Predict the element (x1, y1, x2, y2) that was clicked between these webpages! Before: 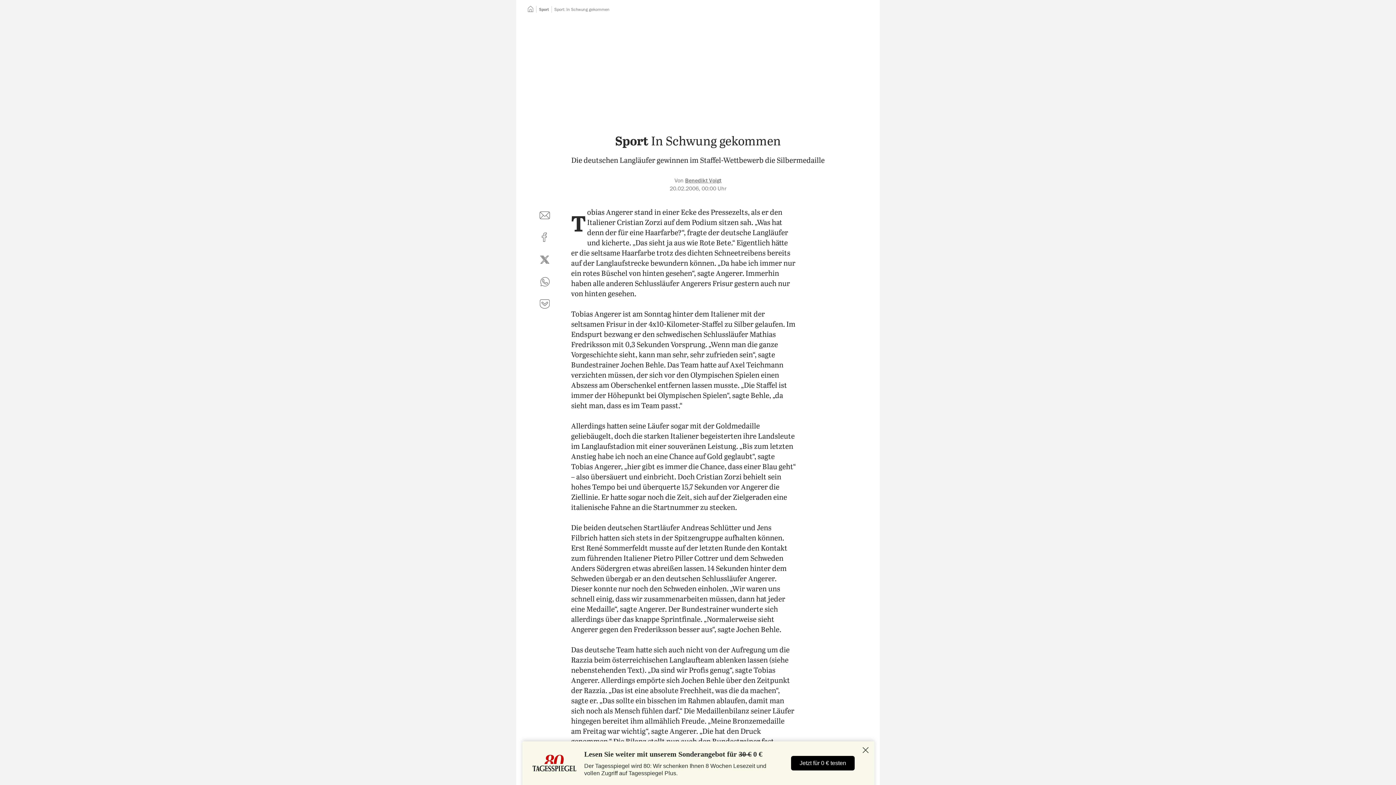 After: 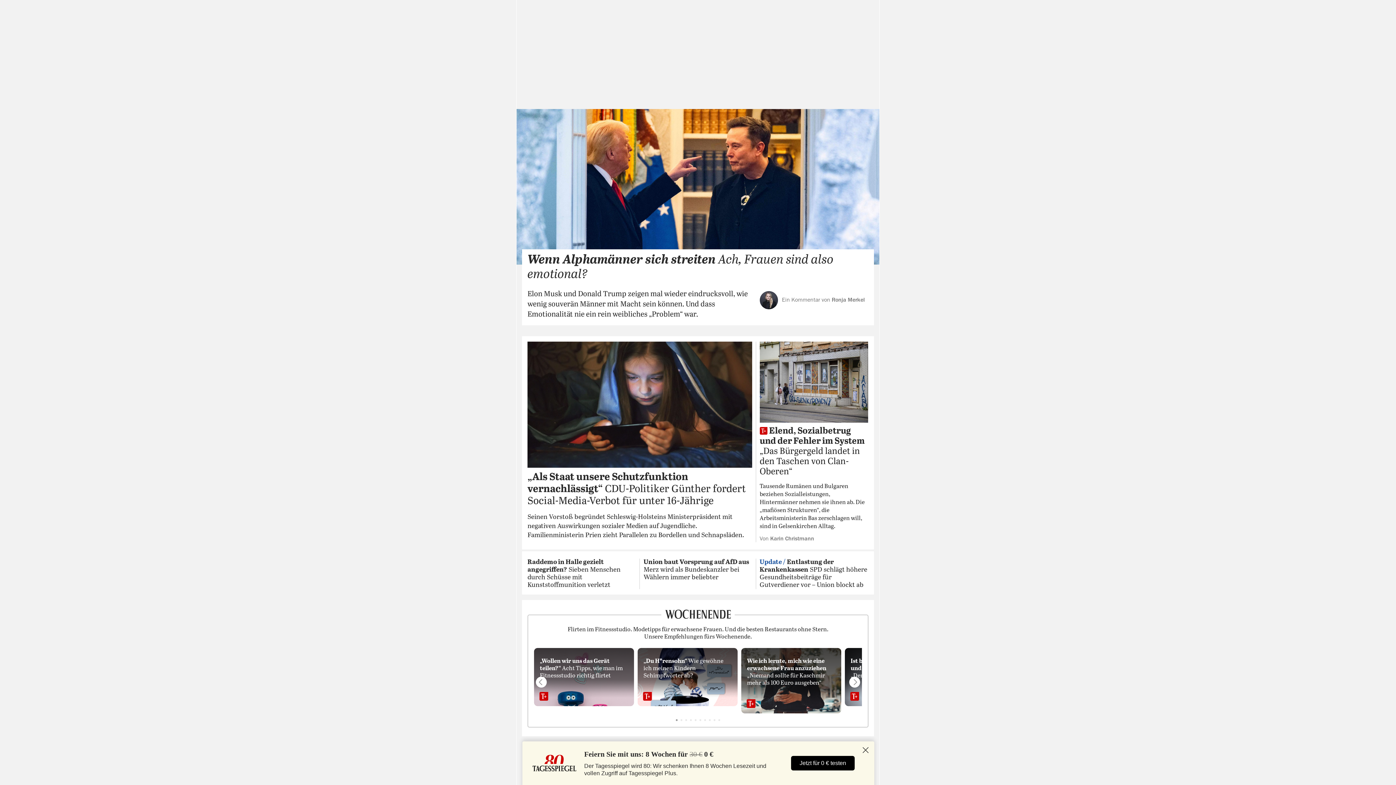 Action: label: Startseite bbox: (527, 7, 533, 11)